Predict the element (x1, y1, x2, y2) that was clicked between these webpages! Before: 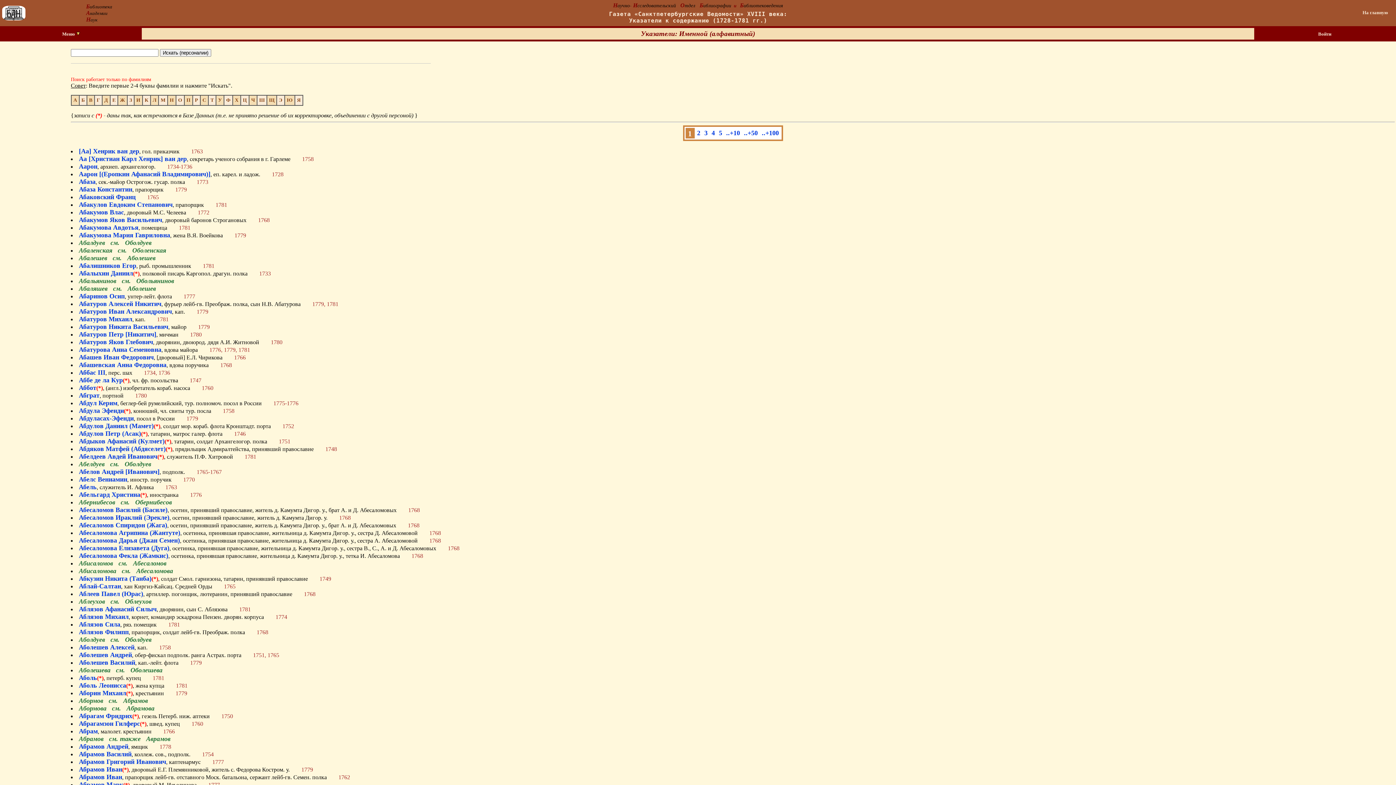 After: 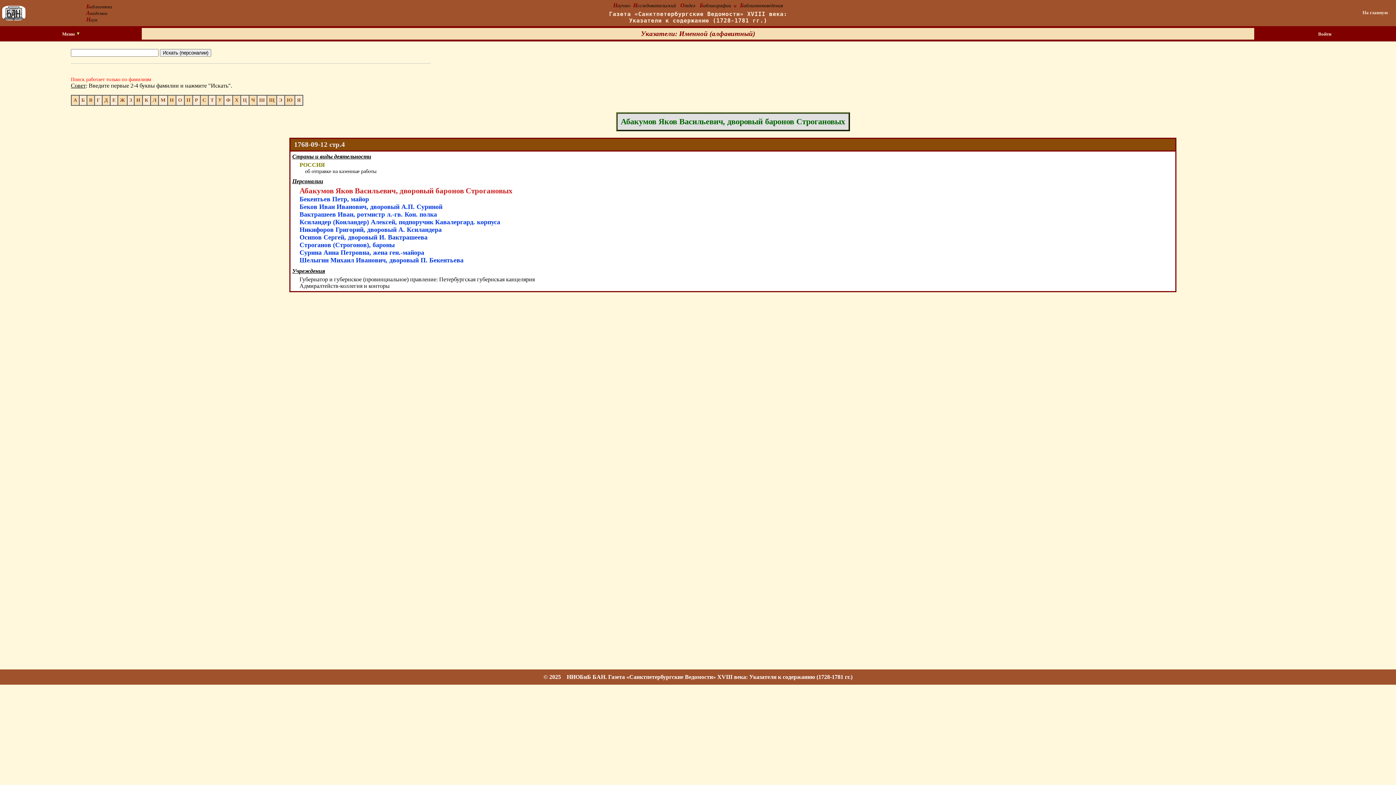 Action: label: Абакумов Яков Васильевич bbox: (78, 216, 162, 223)